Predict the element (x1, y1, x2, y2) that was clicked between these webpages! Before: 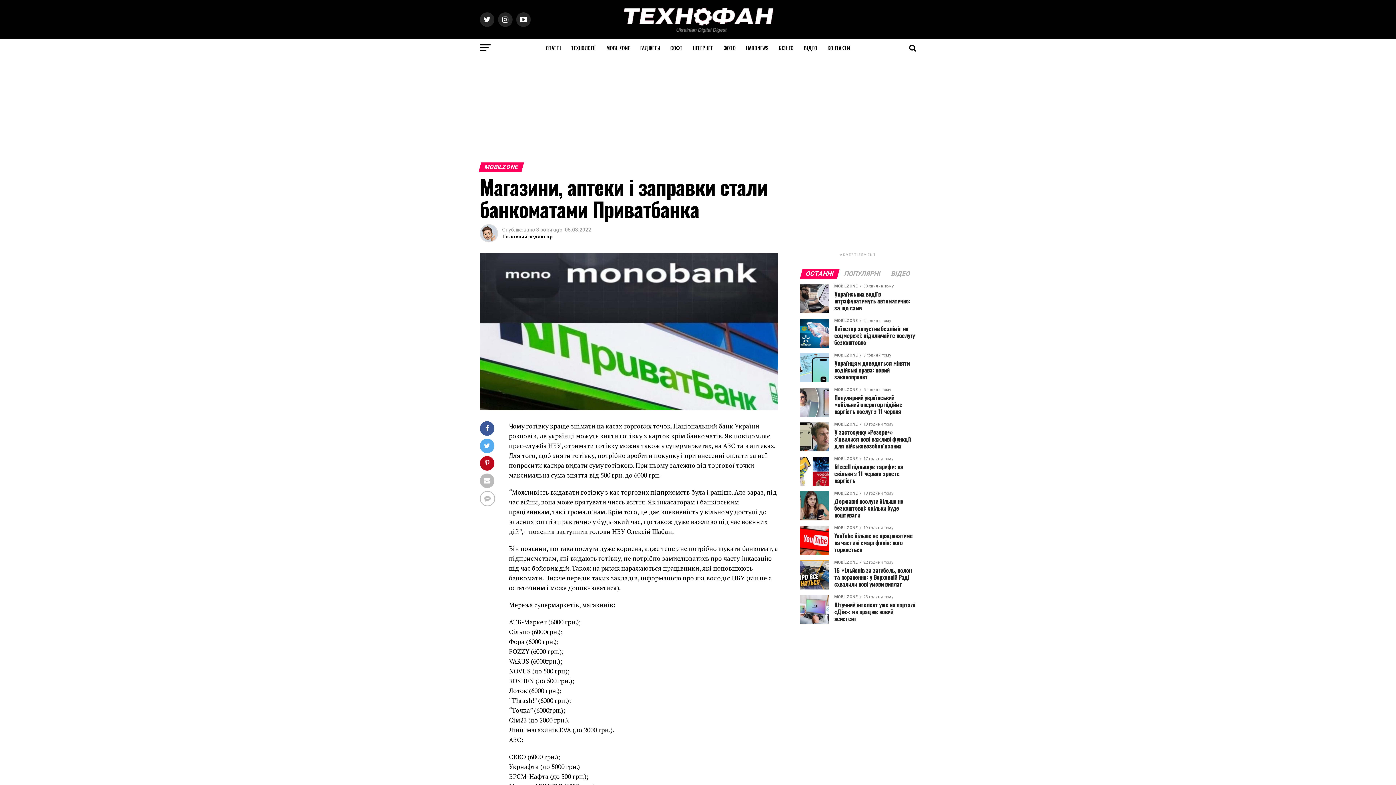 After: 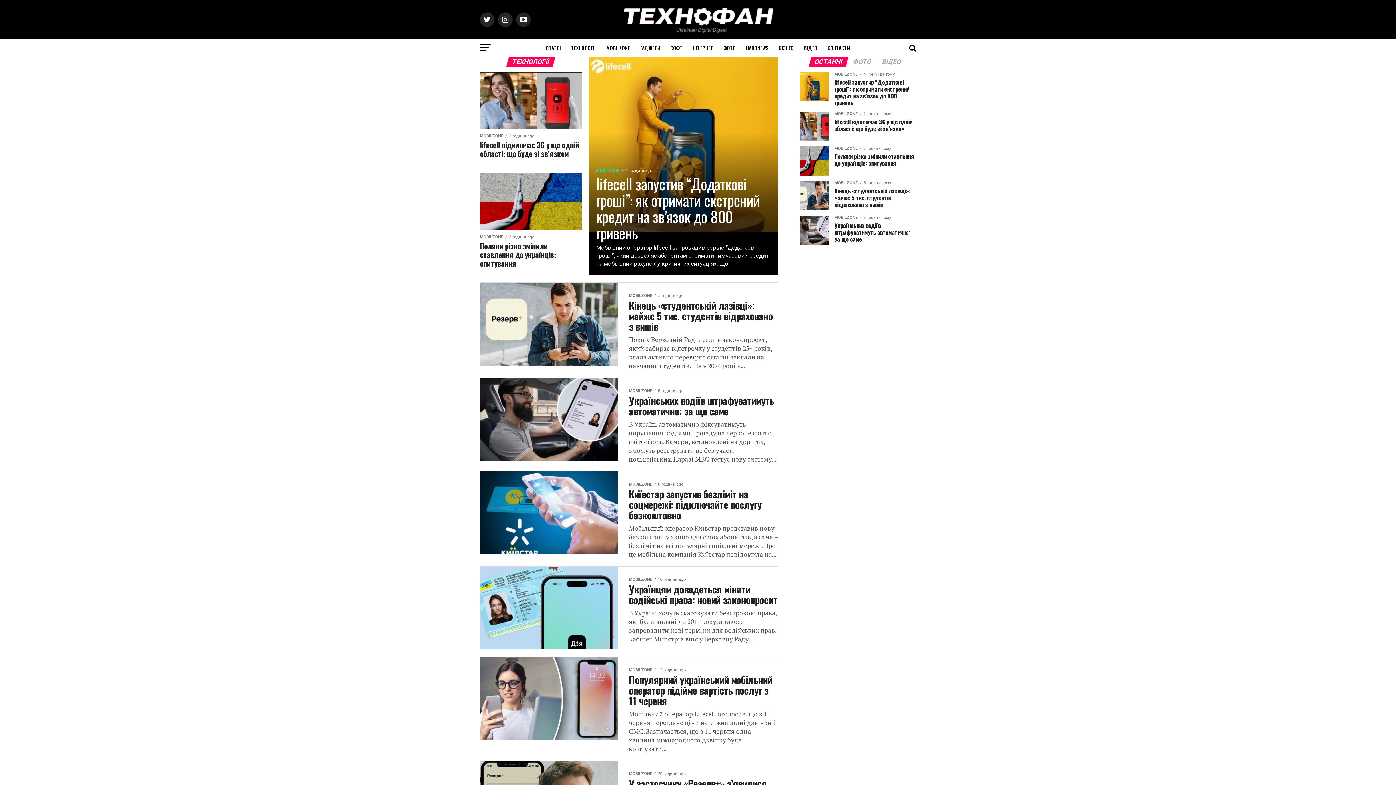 Action: bbox: (566, 38, 600, 57) label: ТЕХНОЛОГІЇ